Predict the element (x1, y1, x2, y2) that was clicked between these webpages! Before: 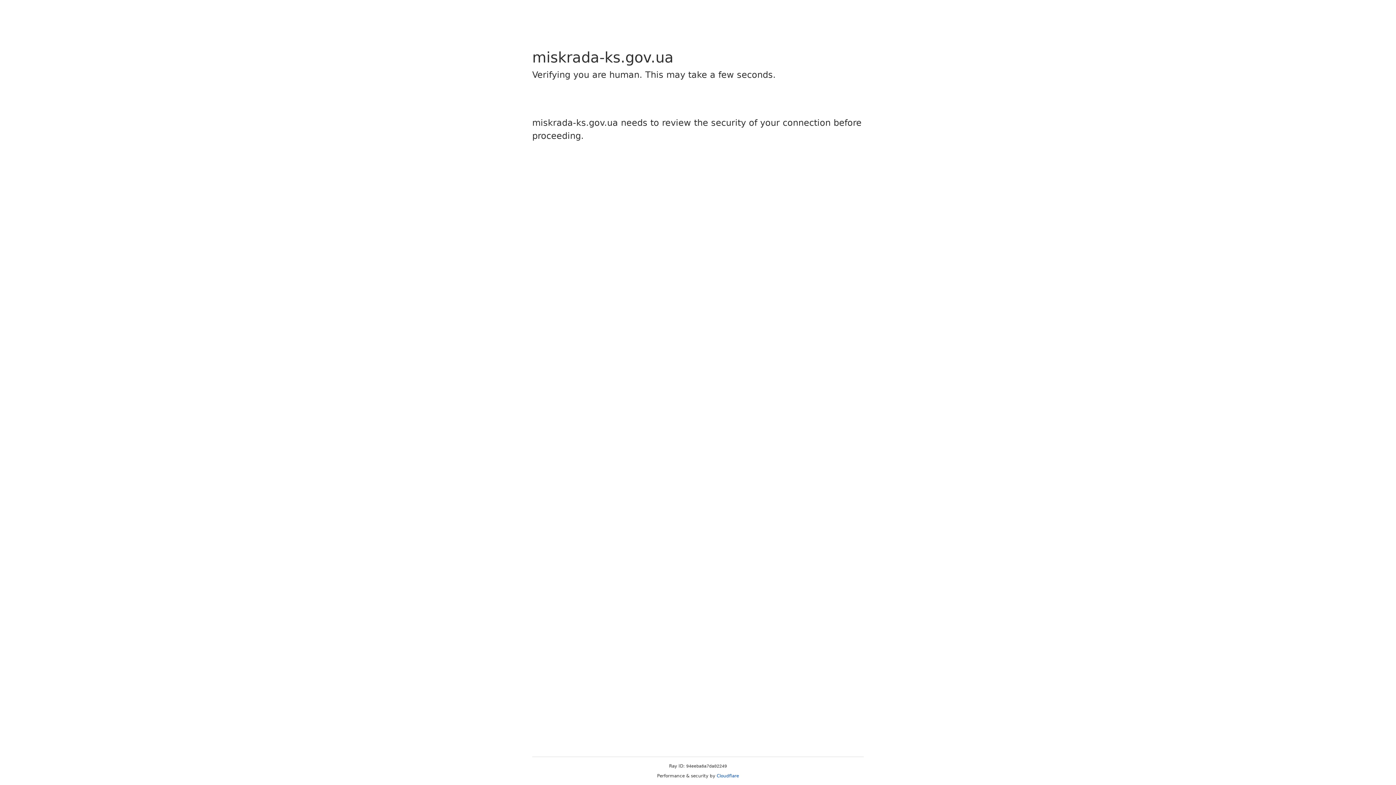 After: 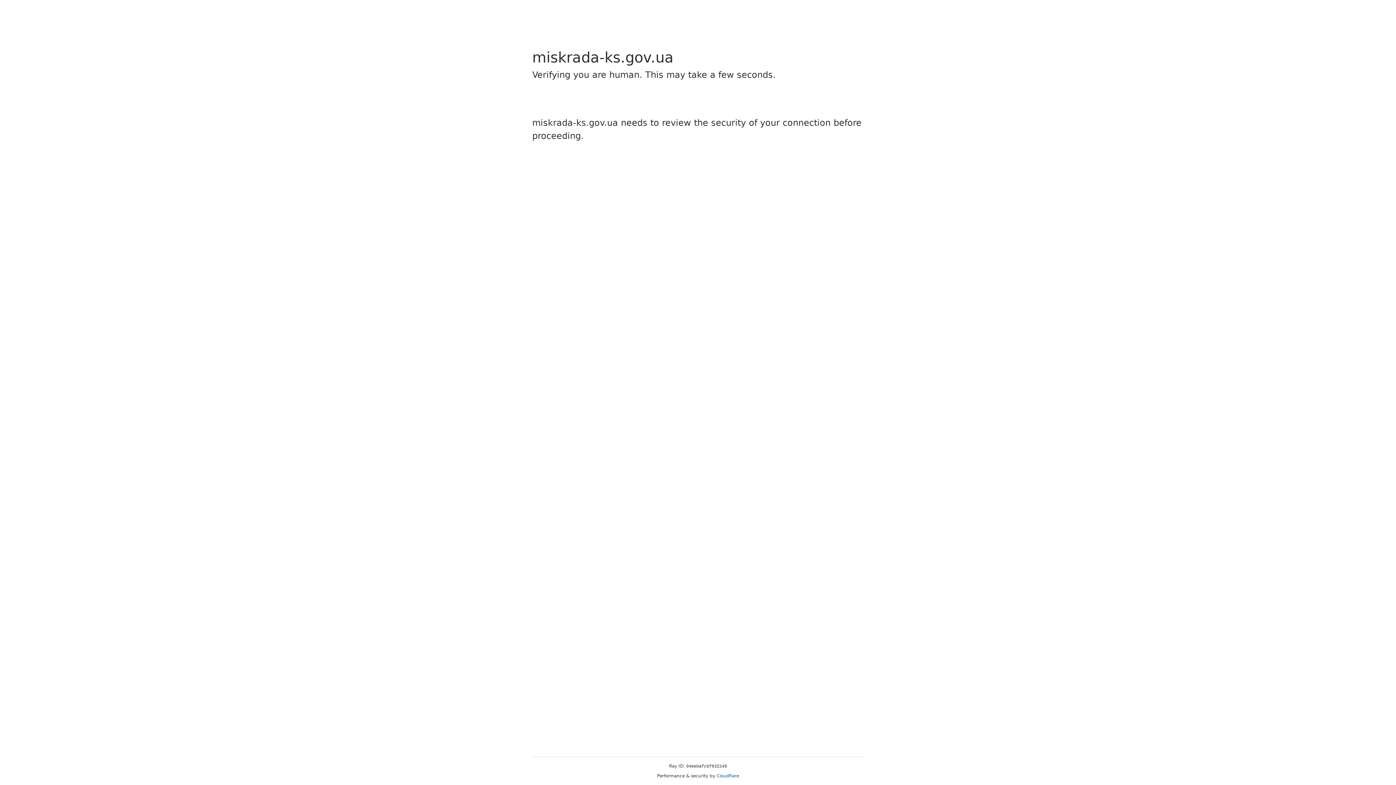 Action: bbox: (716, 773, 739, 778) label: Cloudflare